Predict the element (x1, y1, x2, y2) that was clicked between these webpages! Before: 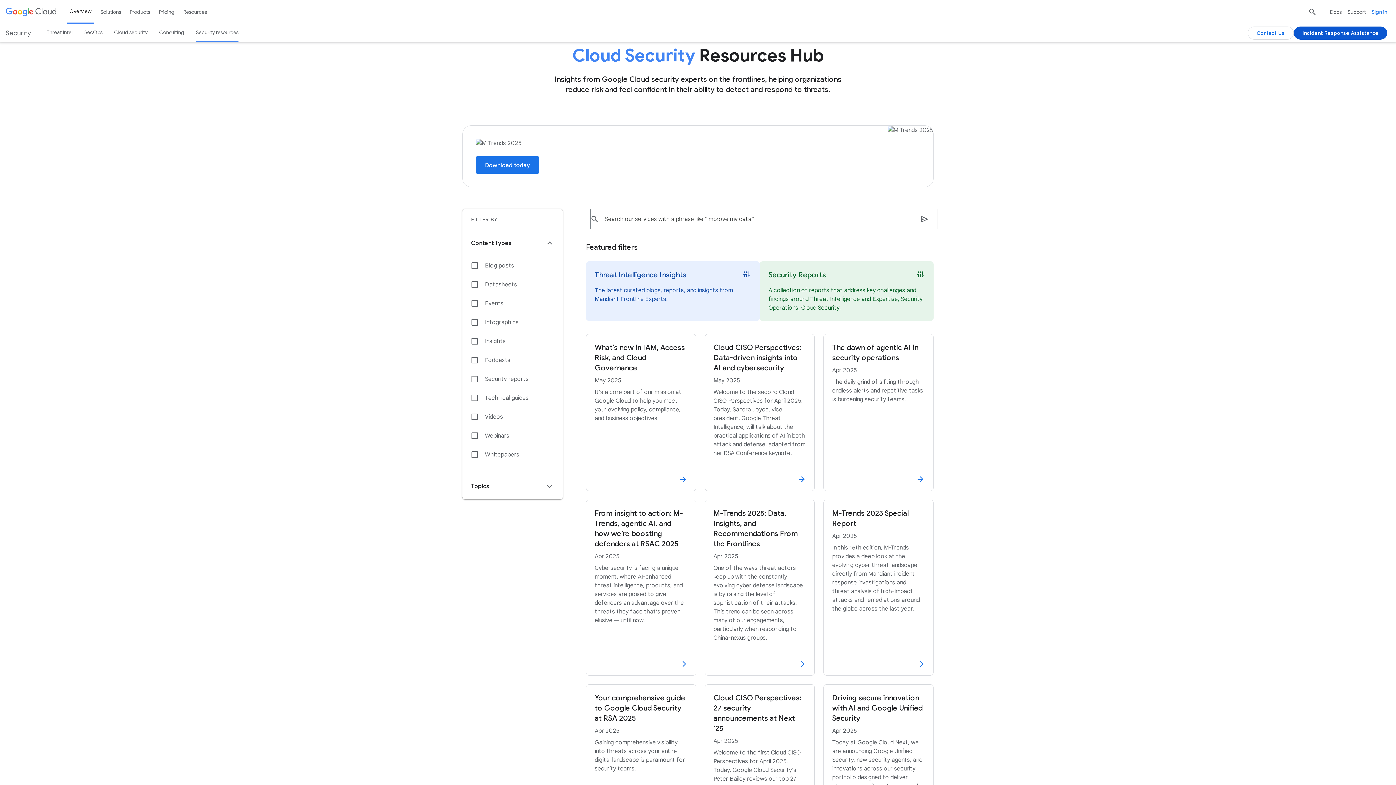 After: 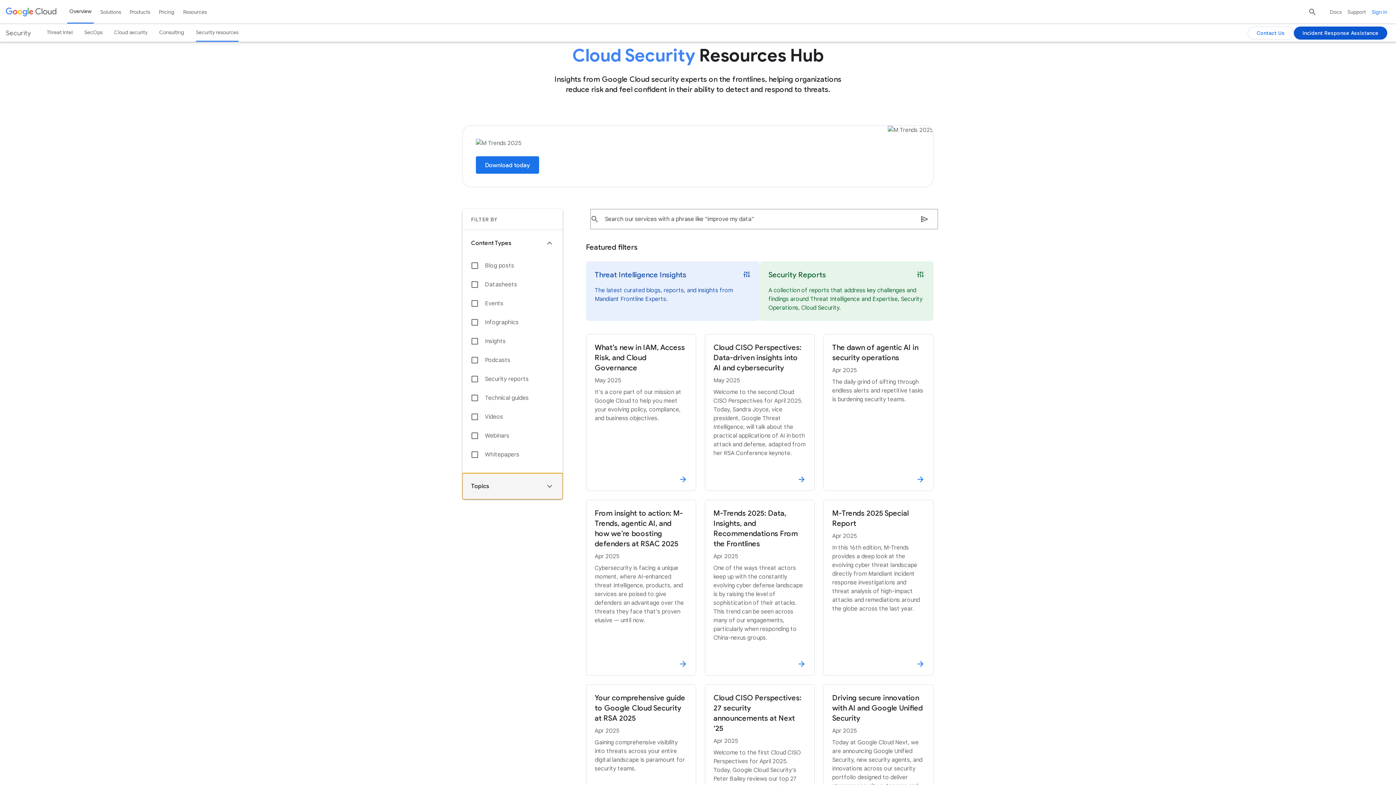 Action: label: Topics bbox: (462, 473, 562, 499)